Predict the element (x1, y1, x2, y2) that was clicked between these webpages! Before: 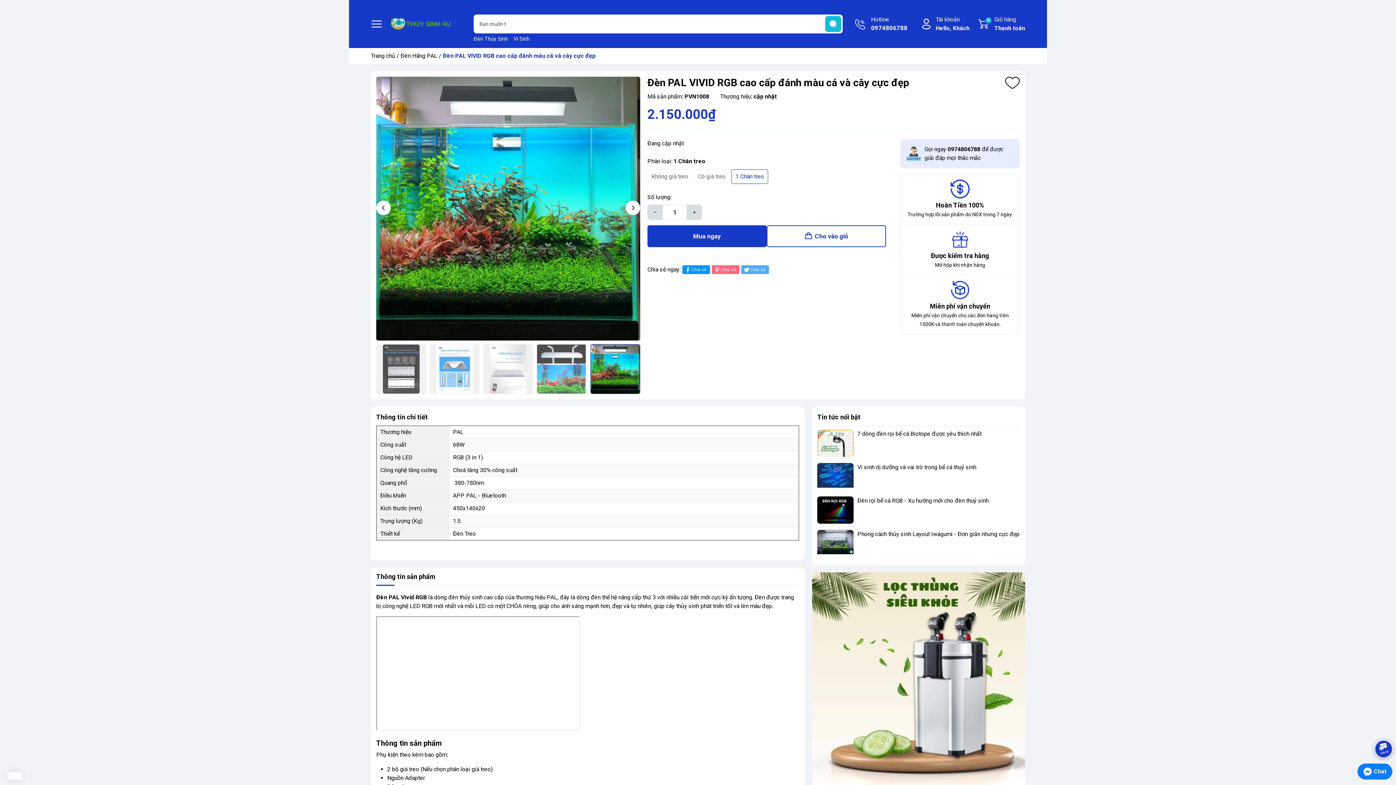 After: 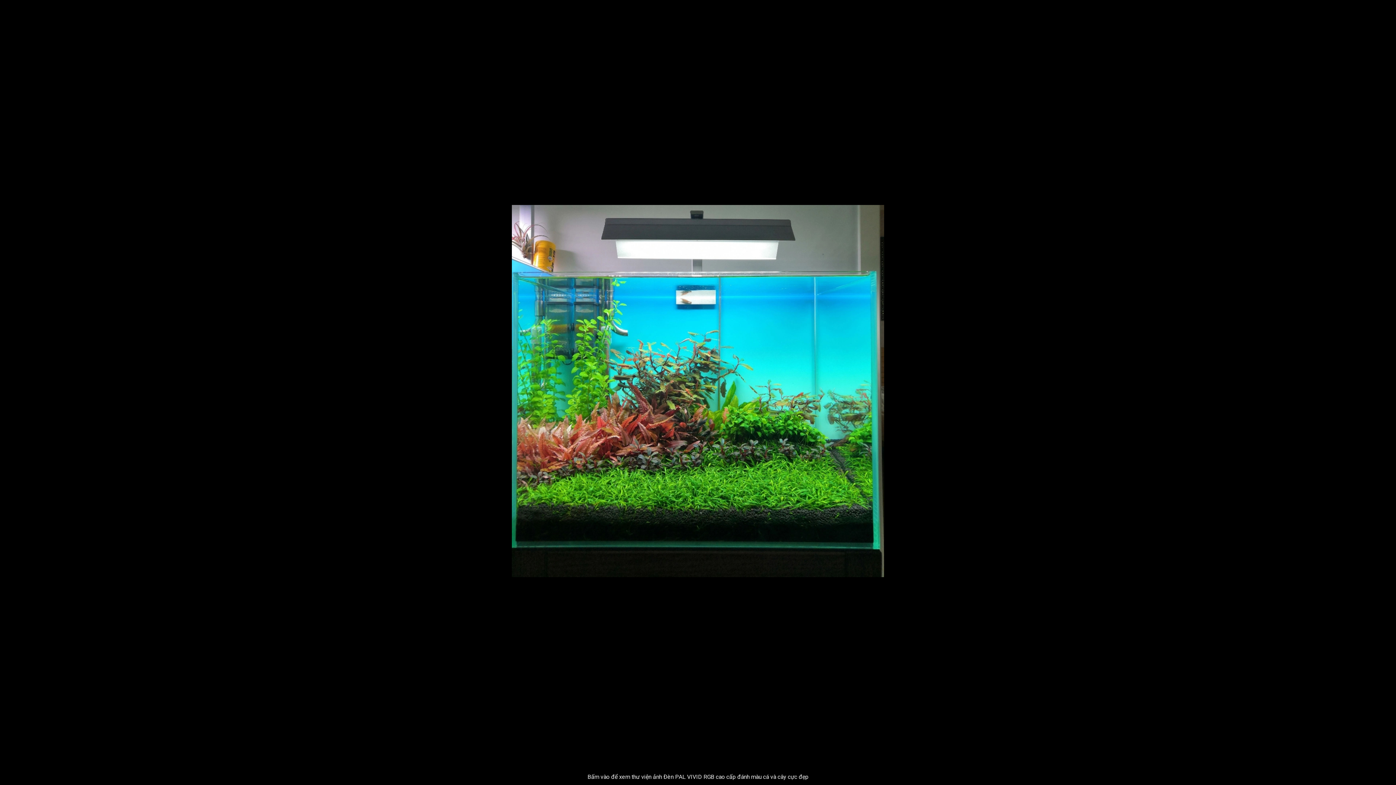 Action: label: 9 / 12 bbox: (376, 76, 640, 340)